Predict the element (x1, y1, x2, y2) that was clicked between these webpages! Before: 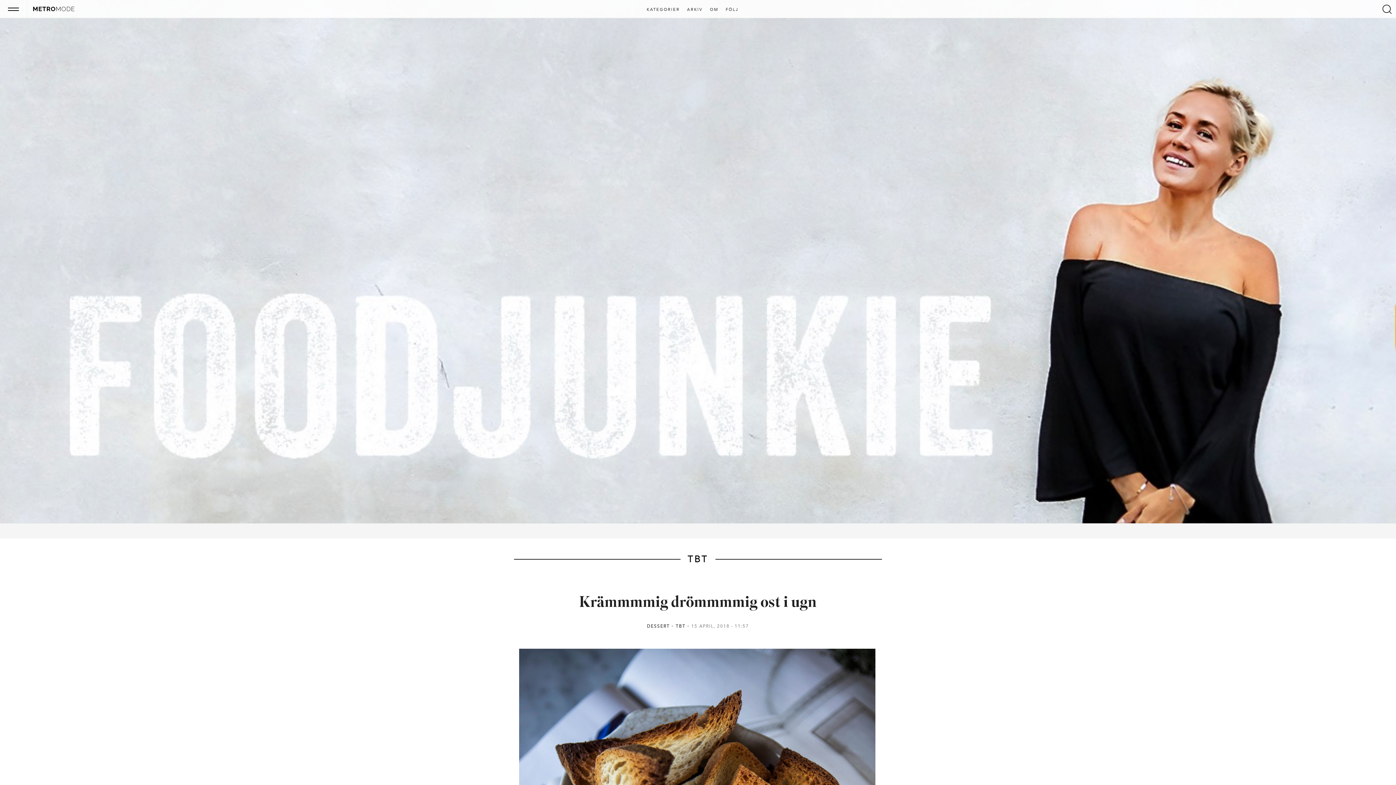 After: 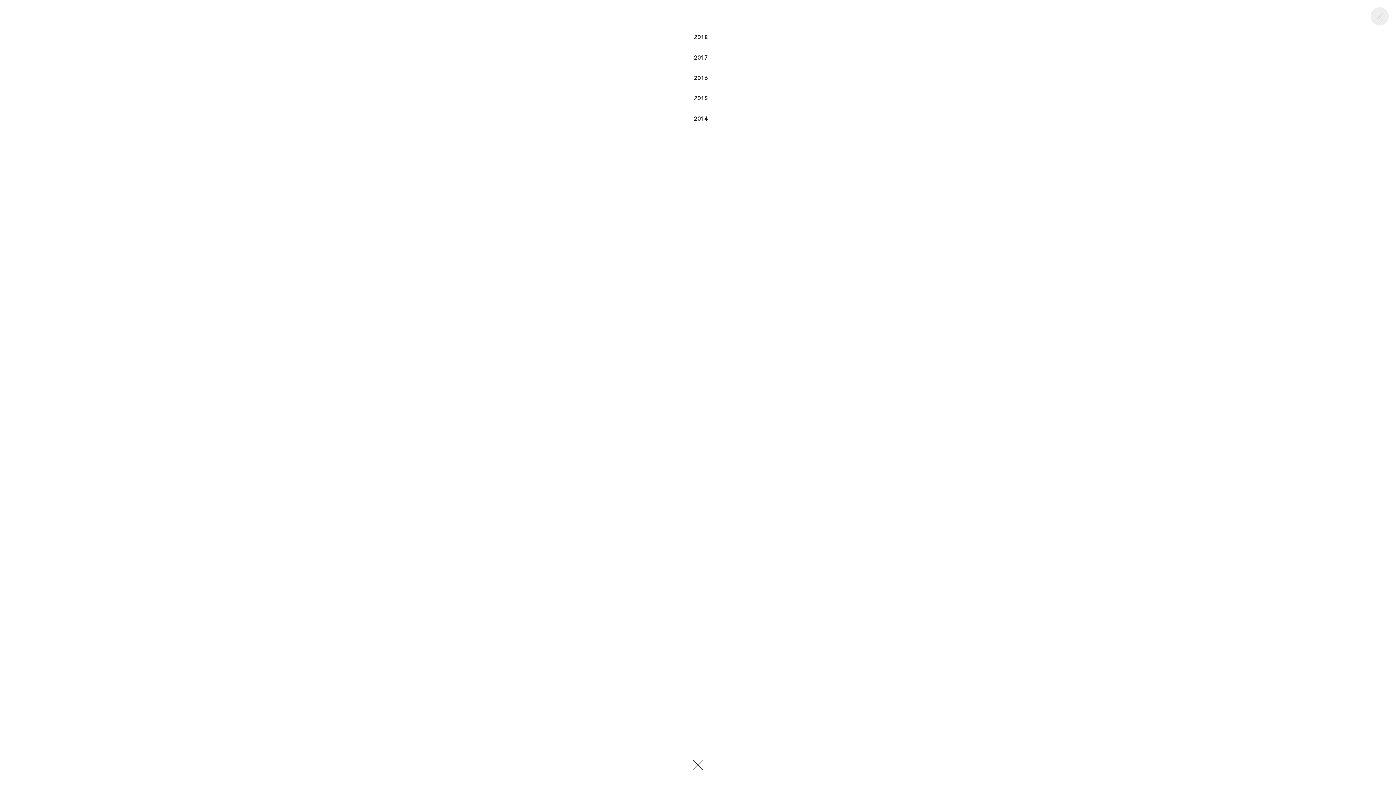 Action: bbox: (684, 7, 705, 12) label: ARKIV